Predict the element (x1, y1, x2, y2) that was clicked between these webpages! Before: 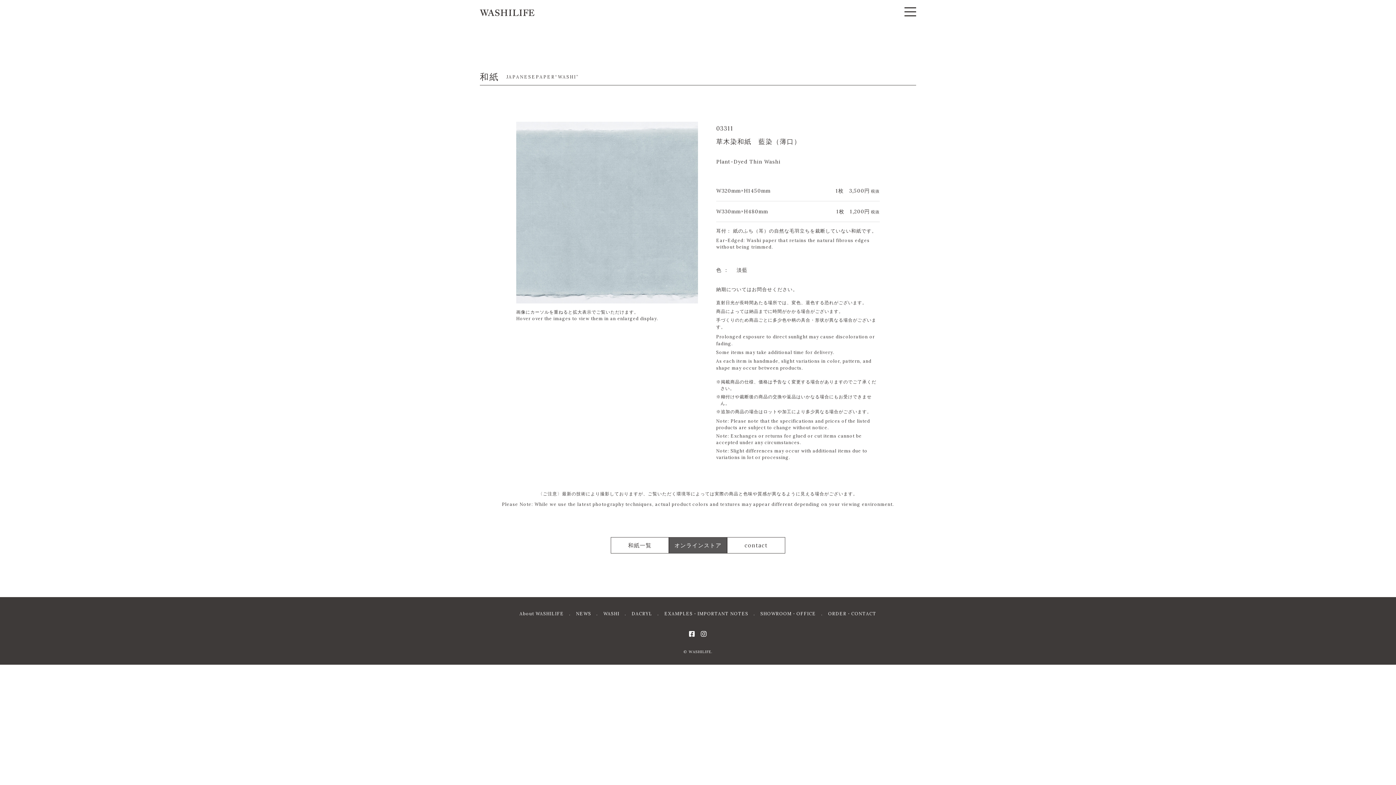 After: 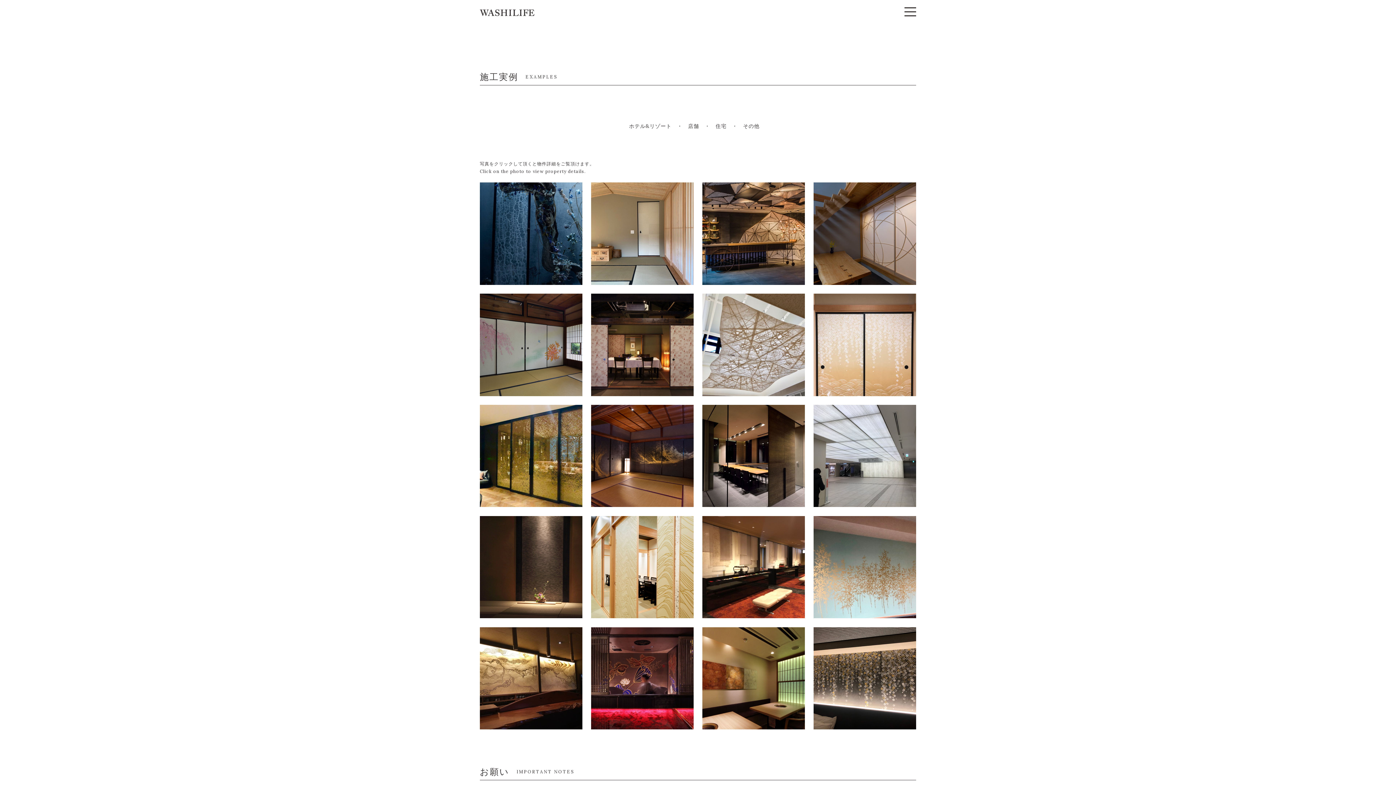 Action: bbox: (664, 611, 748, 616) label: EXAMPLES・IMPORTANT NOTES